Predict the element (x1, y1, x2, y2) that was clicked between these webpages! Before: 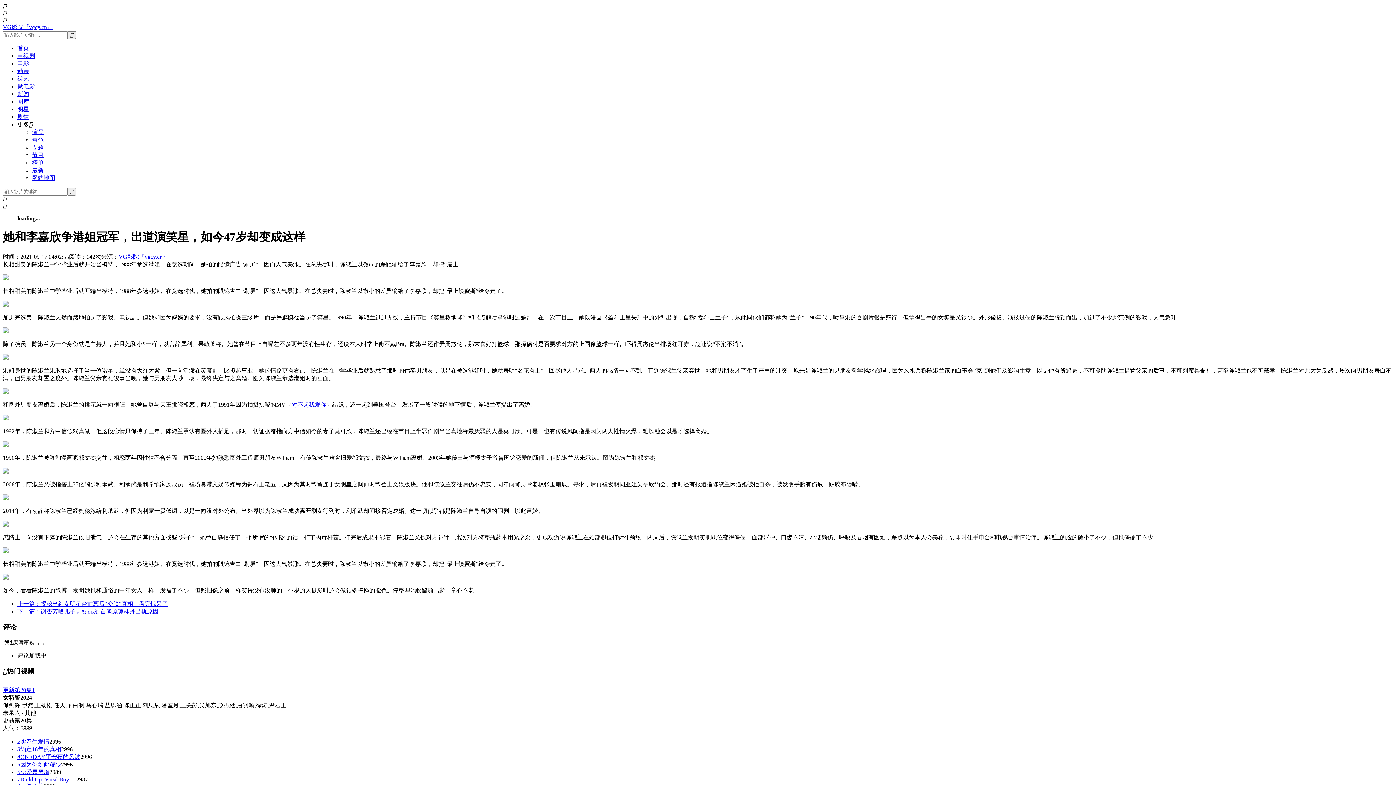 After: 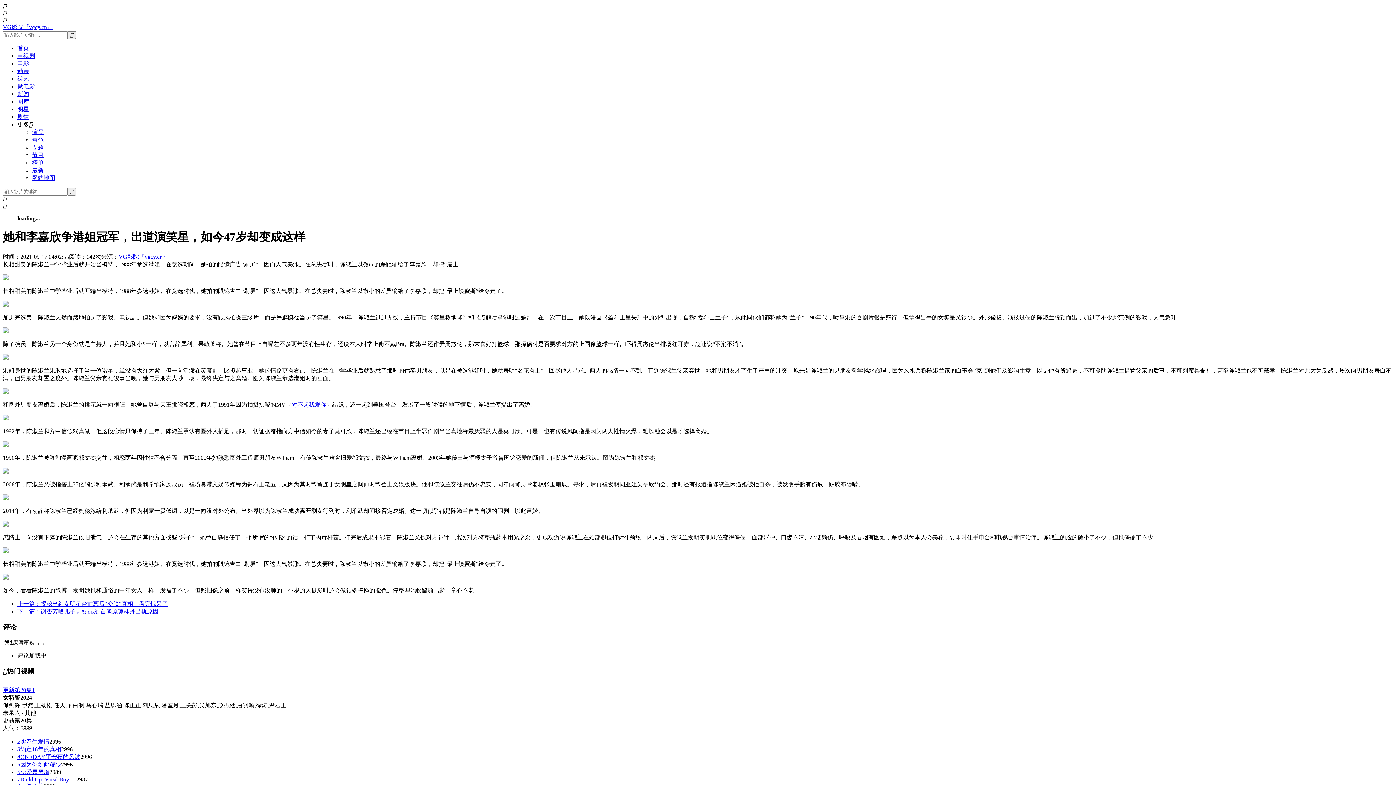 Action: bbox: (118, 253, 168, 259) label: VG影院『vgcy.cn』